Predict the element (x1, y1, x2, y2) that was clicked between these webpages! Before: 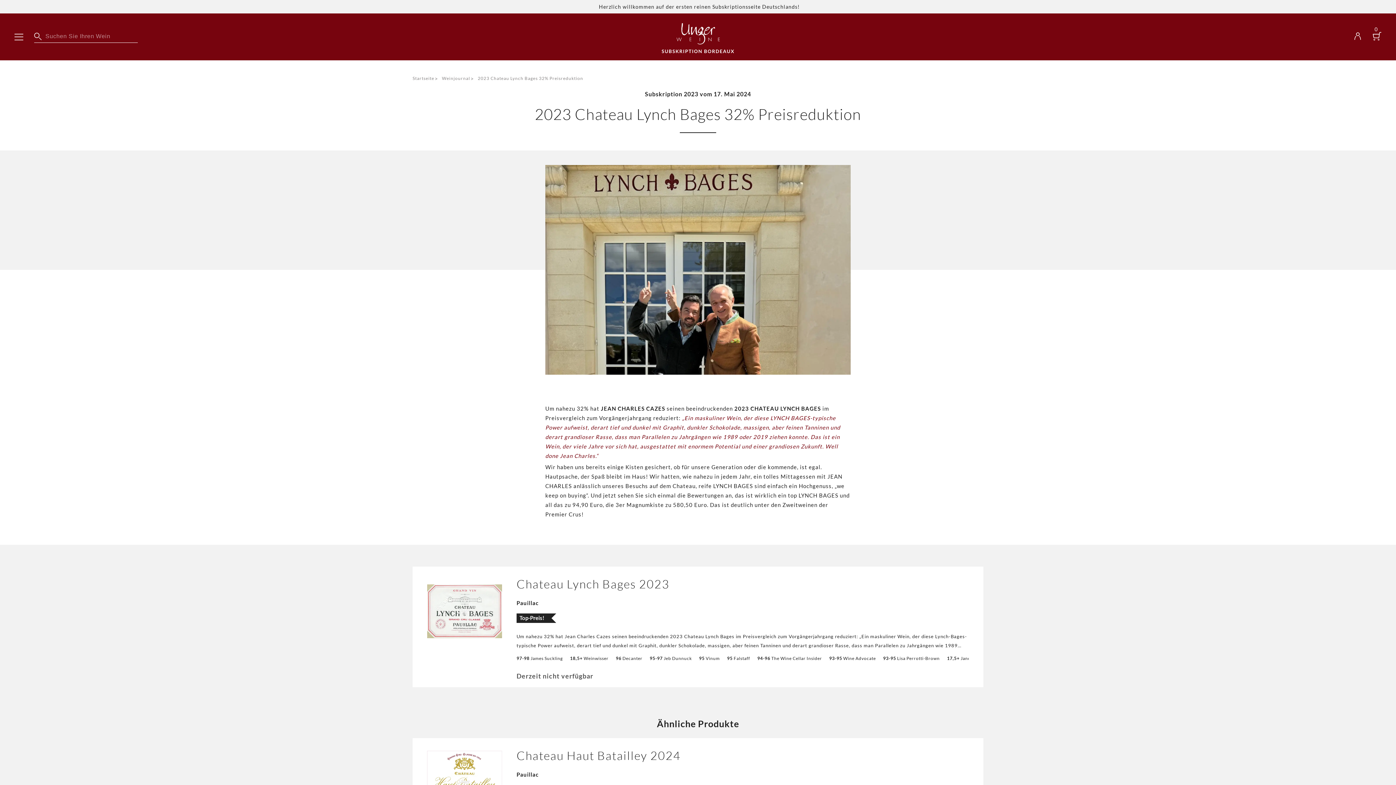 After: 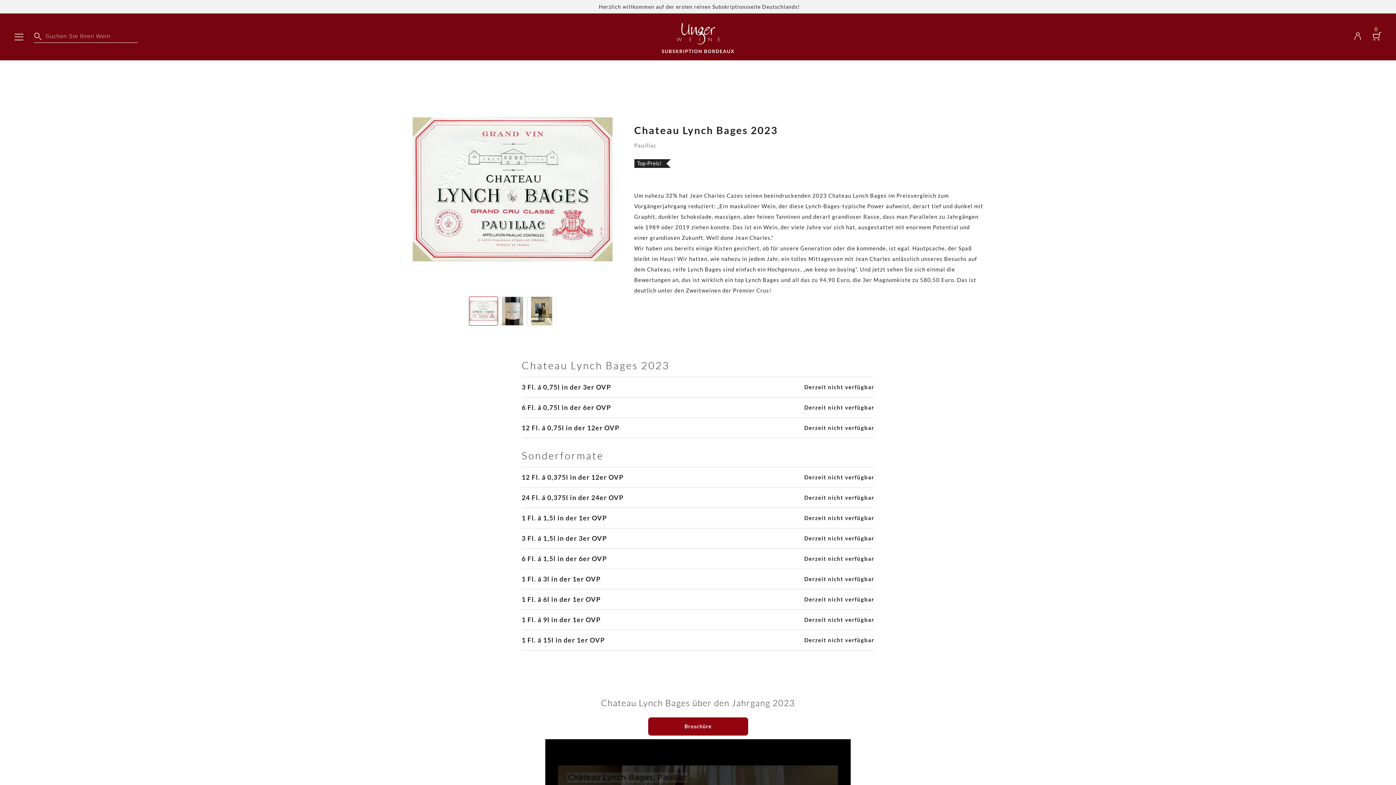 Action: label: Chateau Lynch Bages 2023 bbox: (516, 574, 969, 594)